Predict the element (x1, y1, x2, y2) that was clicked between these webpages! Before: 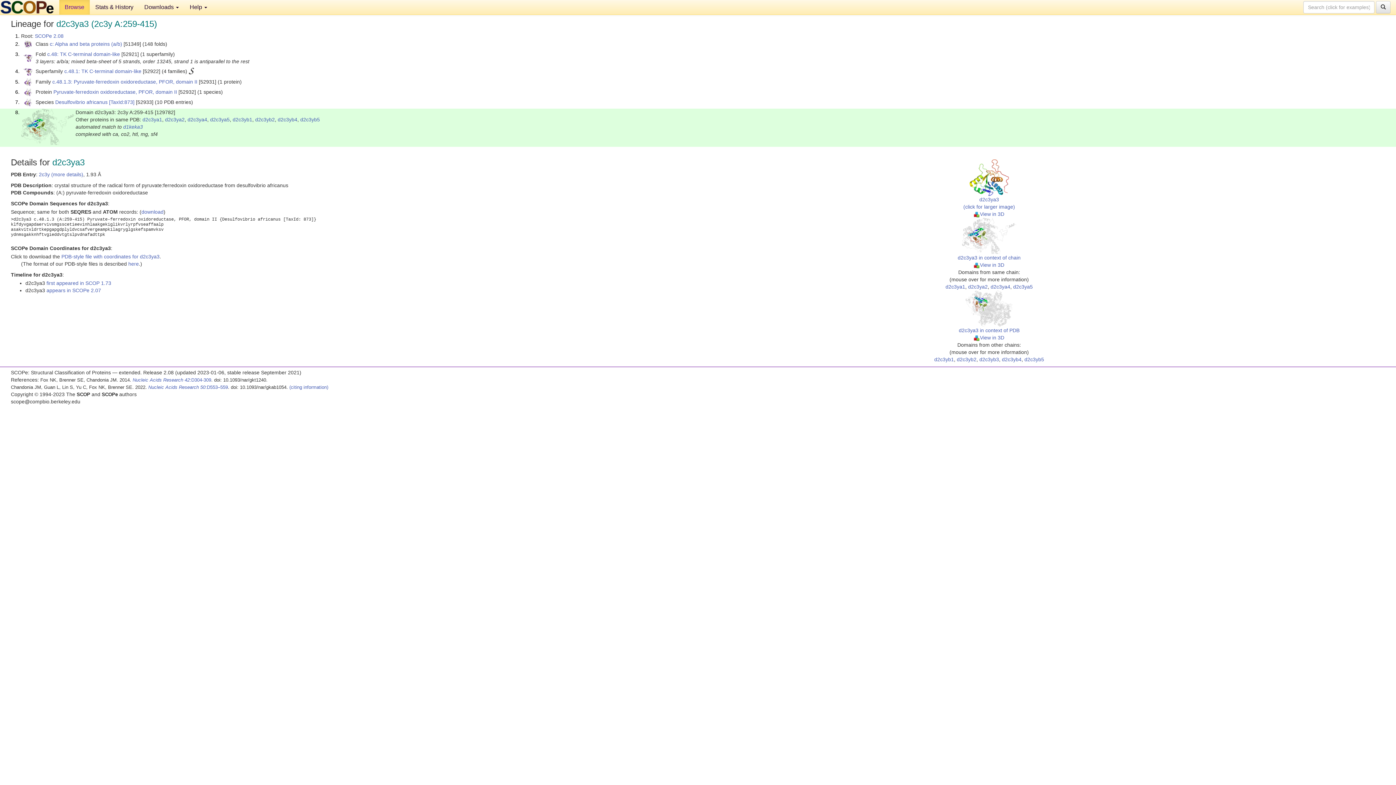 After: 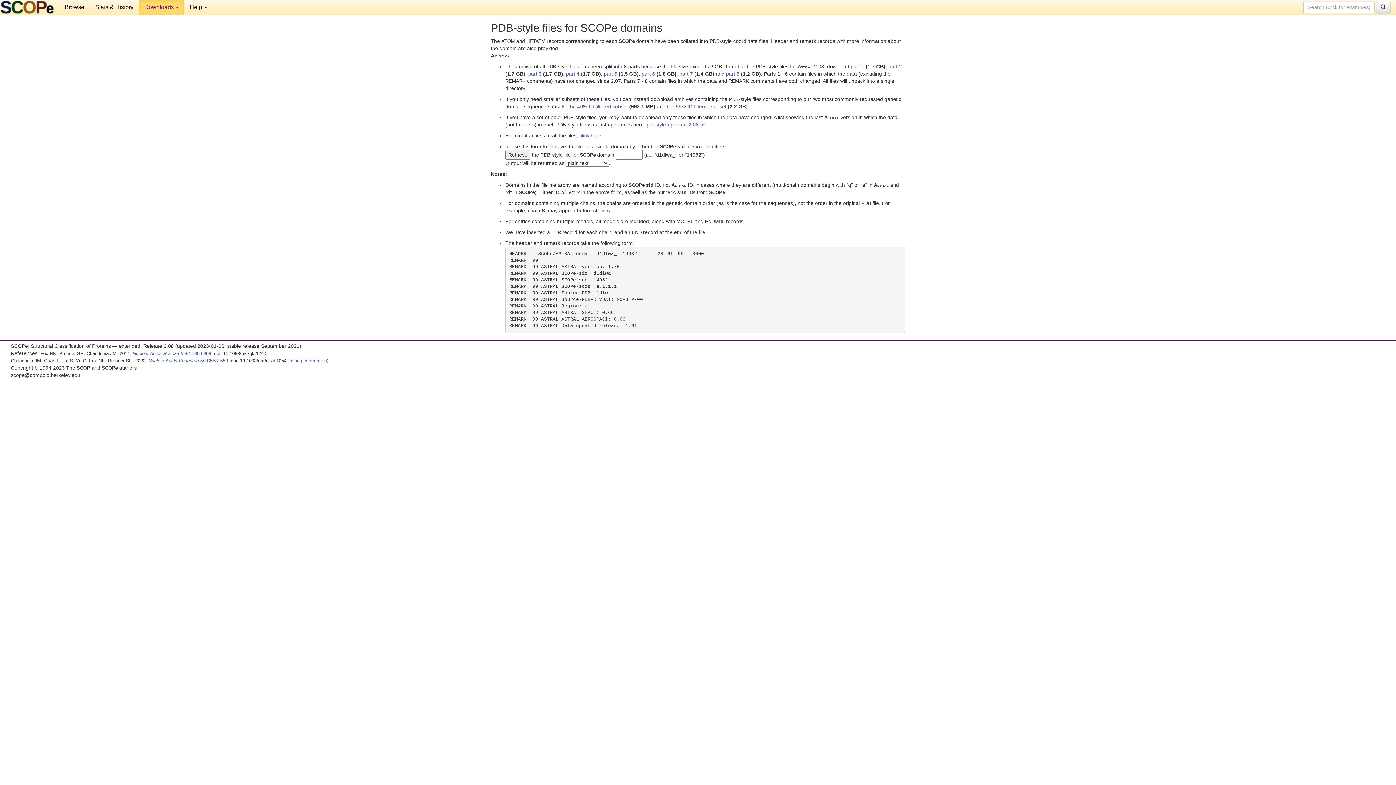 Action: bbox: (128, 261, 138, 267) label: here